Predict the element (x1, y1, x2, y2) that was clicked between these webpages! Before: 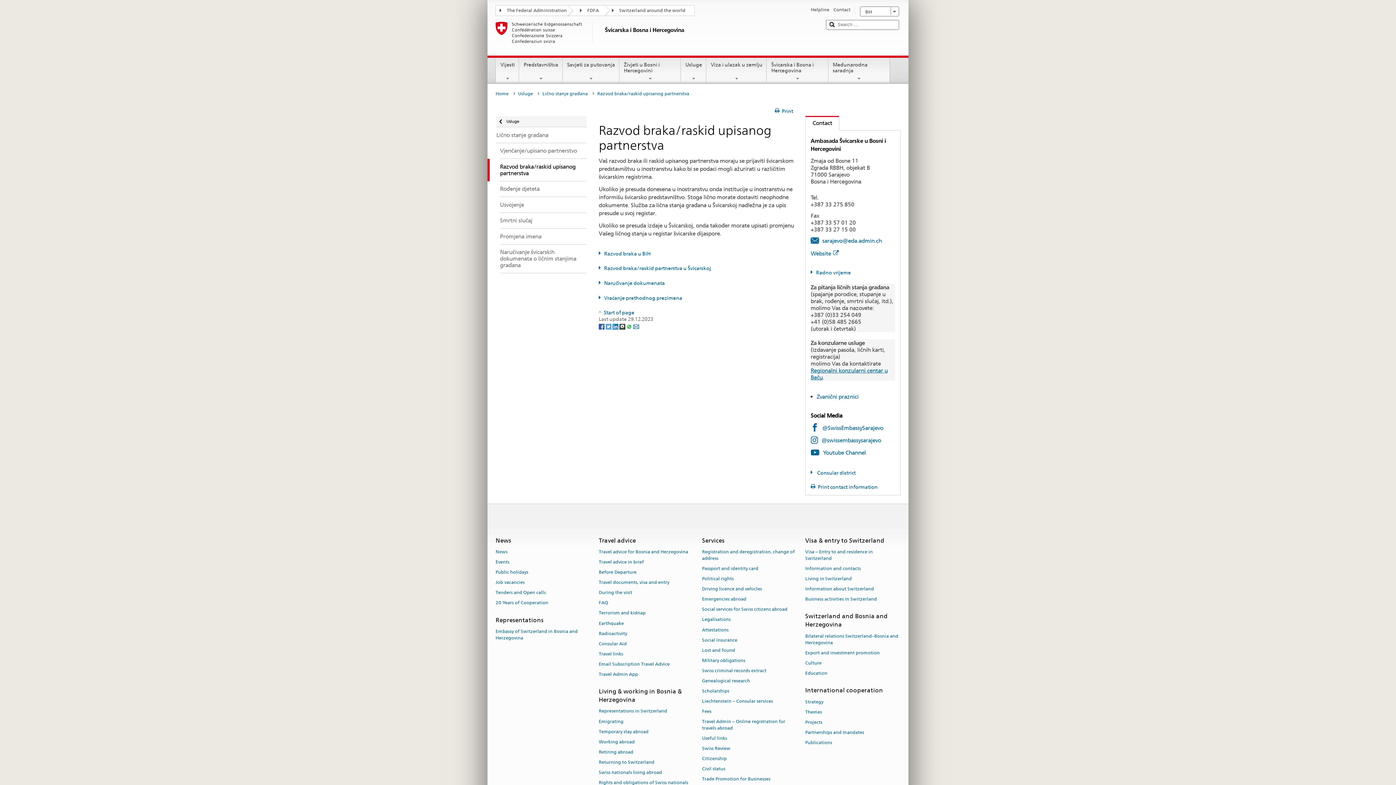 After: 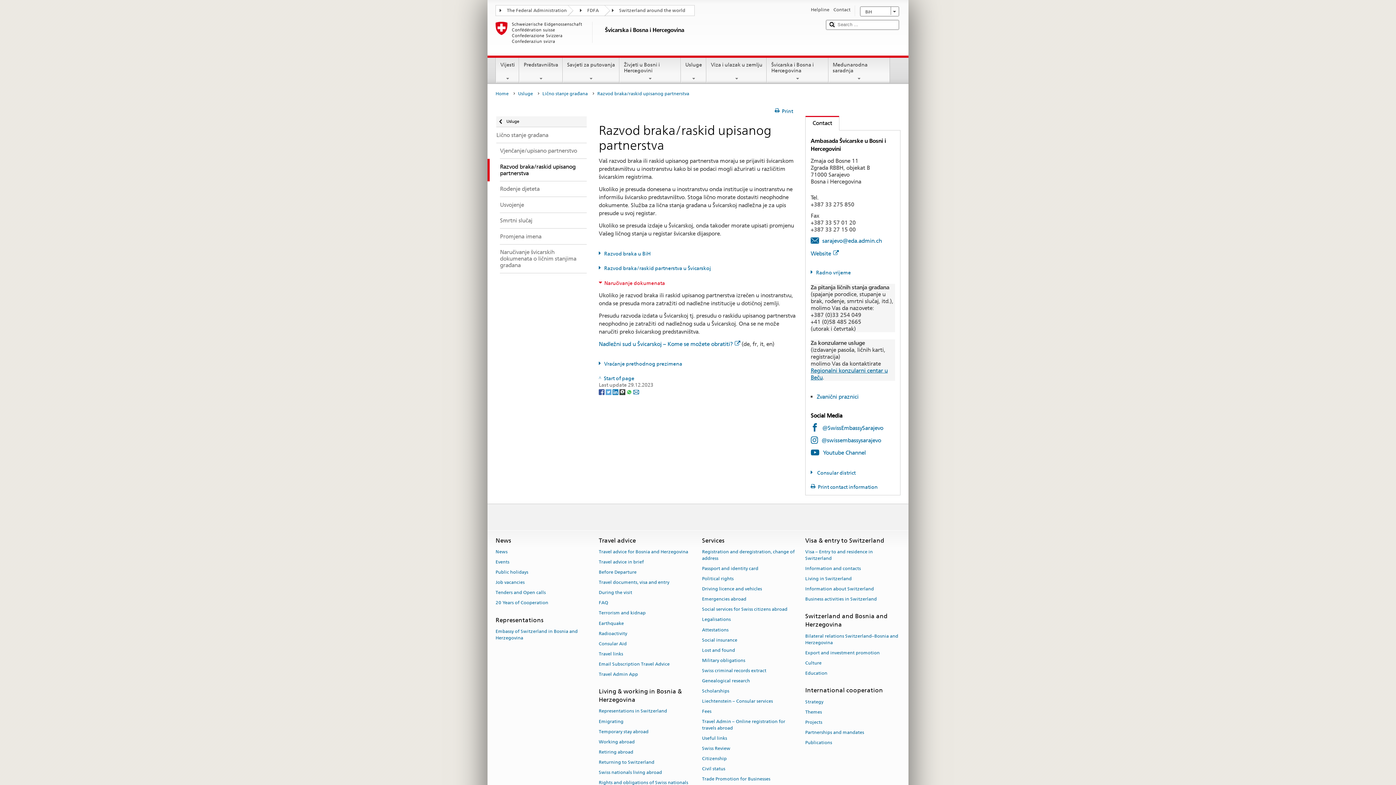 Action: bbox: (598, 280, 665, 286) label: Naručivanje dokumenata